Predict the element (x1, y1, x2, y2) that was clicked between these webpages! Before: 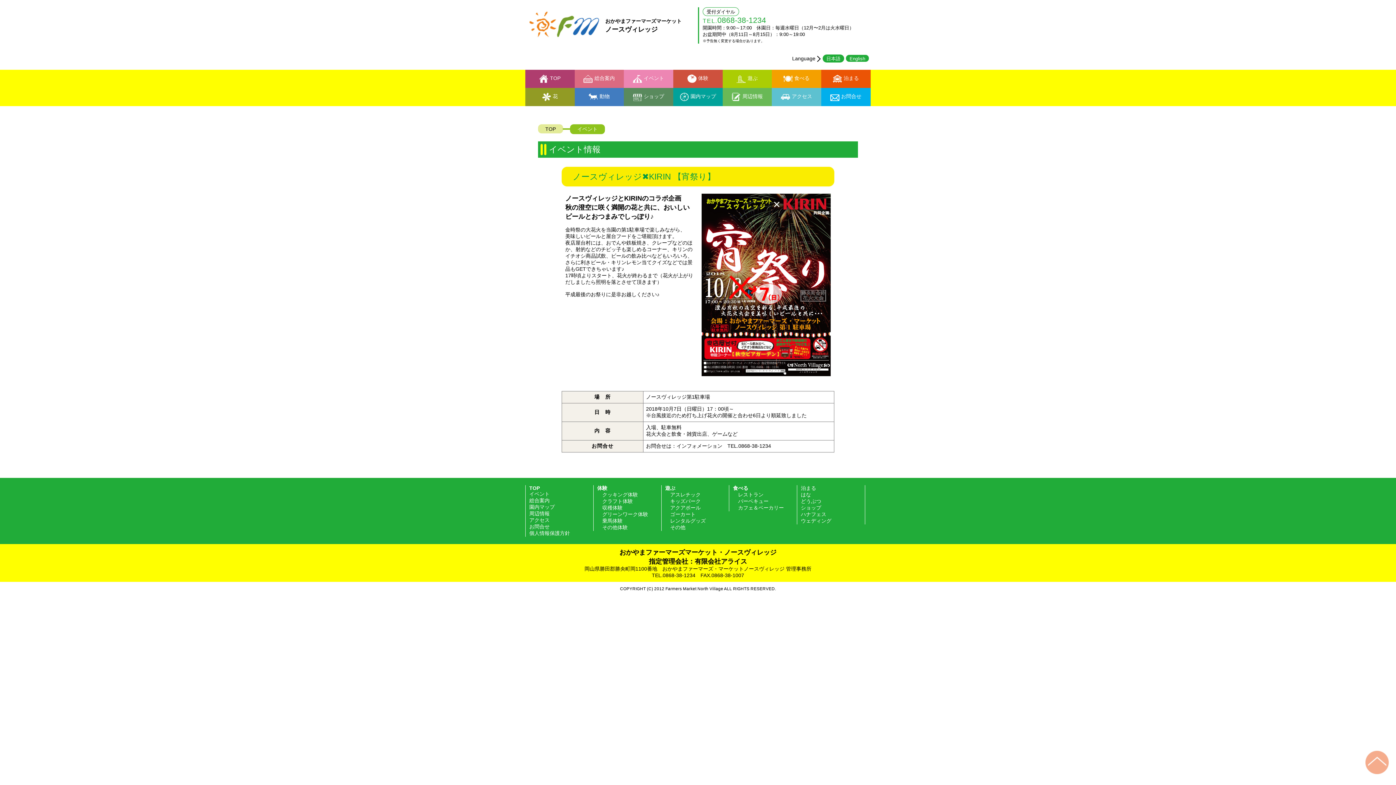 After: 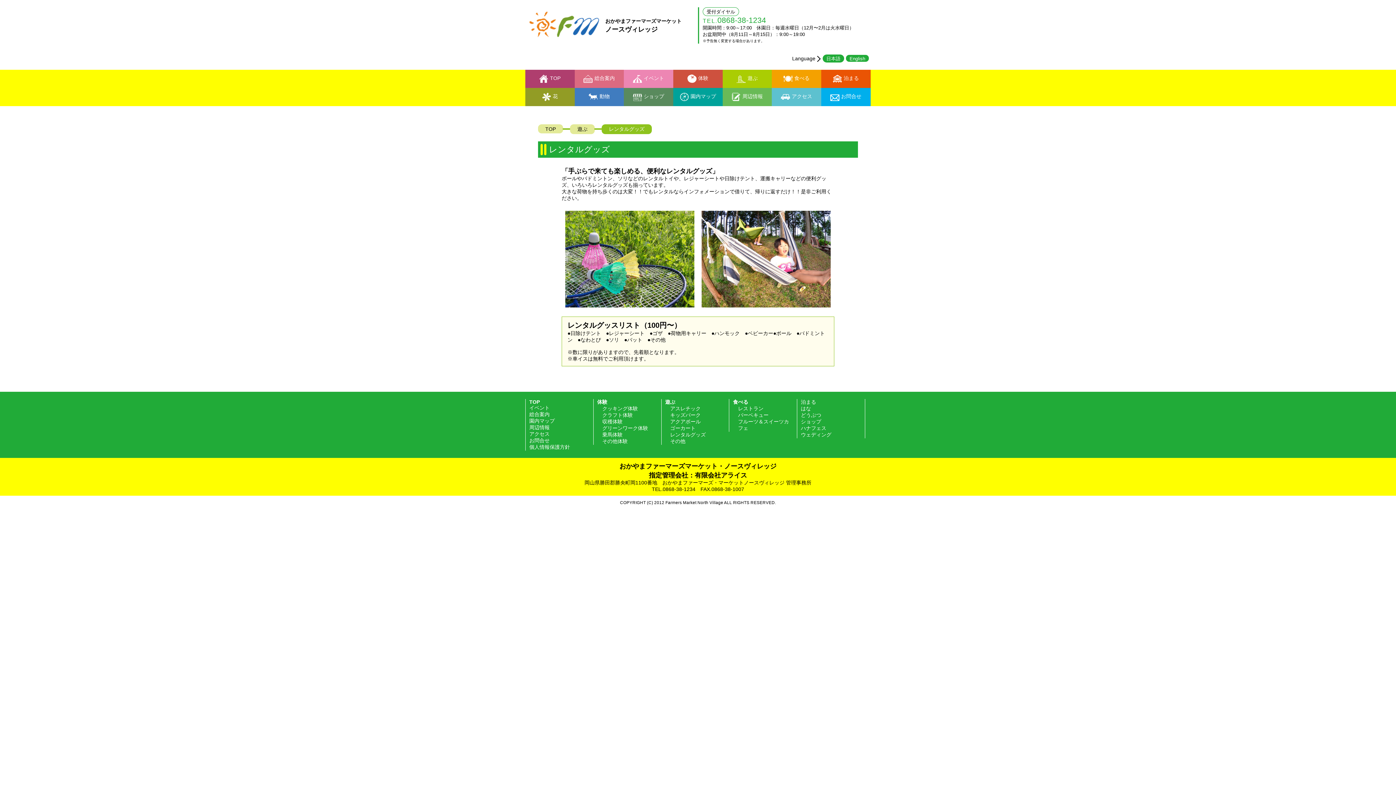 Action: label: レンタルグッズ bbox: (670, 518, 706, 523)